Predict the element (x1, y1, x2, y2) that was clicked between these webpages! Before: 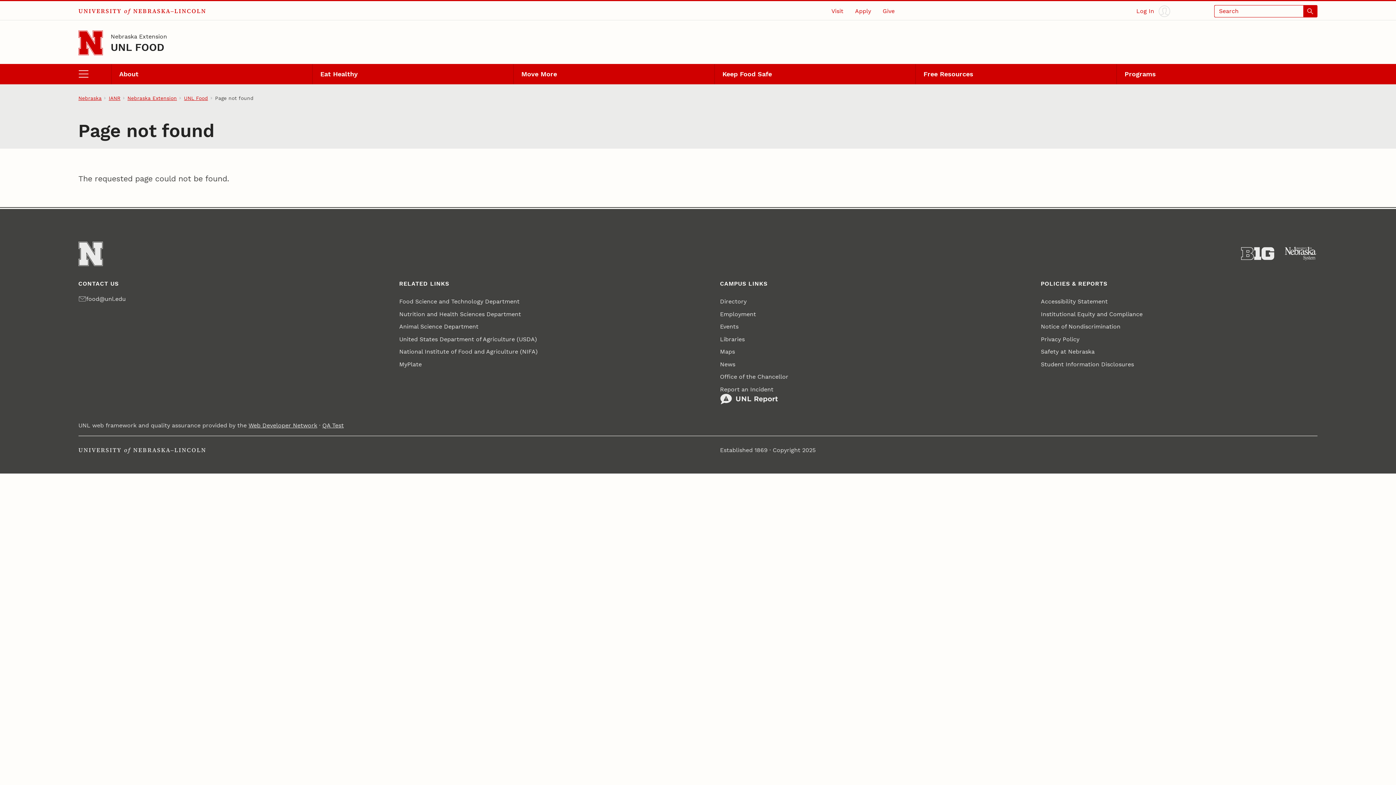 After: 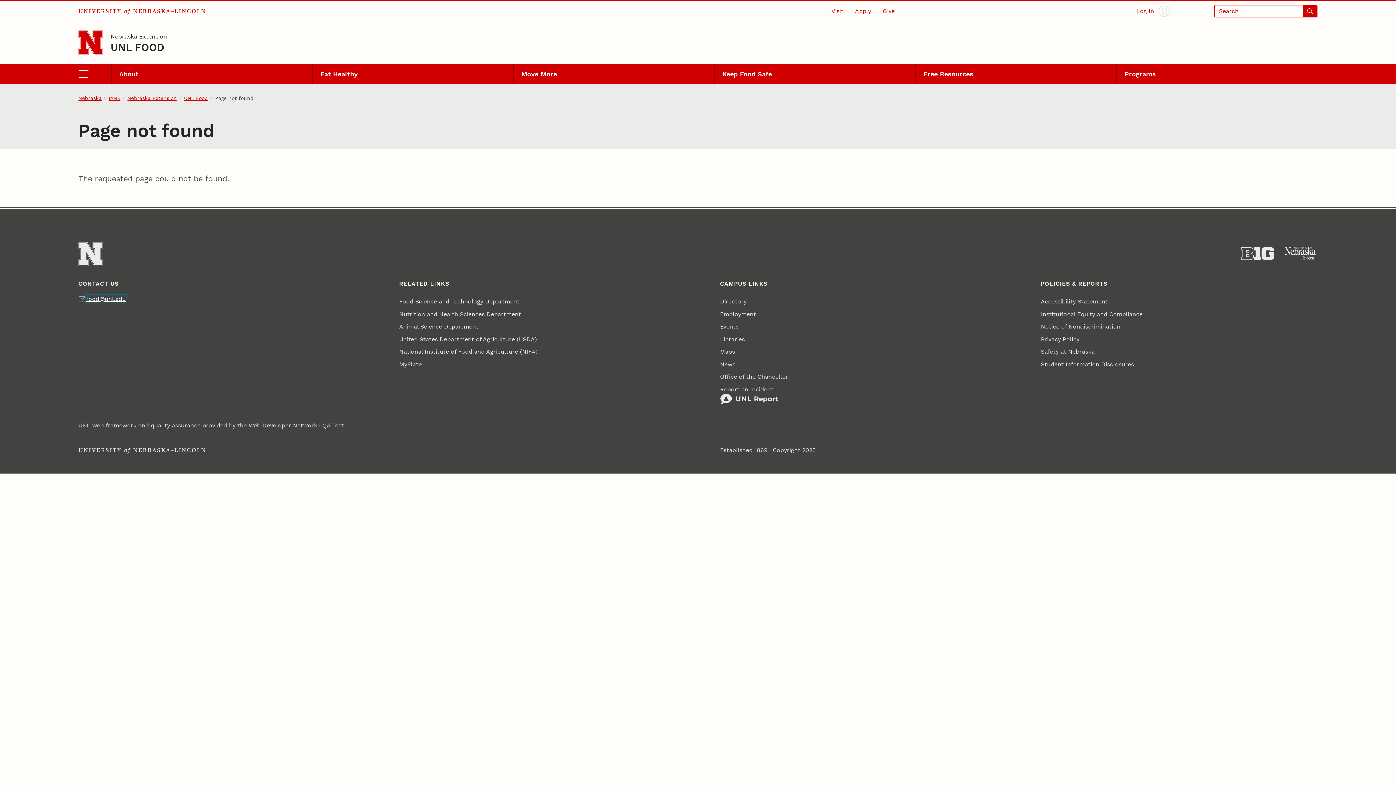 Action: label: food@unl.edu bbox: (86, 295, 125, 303)